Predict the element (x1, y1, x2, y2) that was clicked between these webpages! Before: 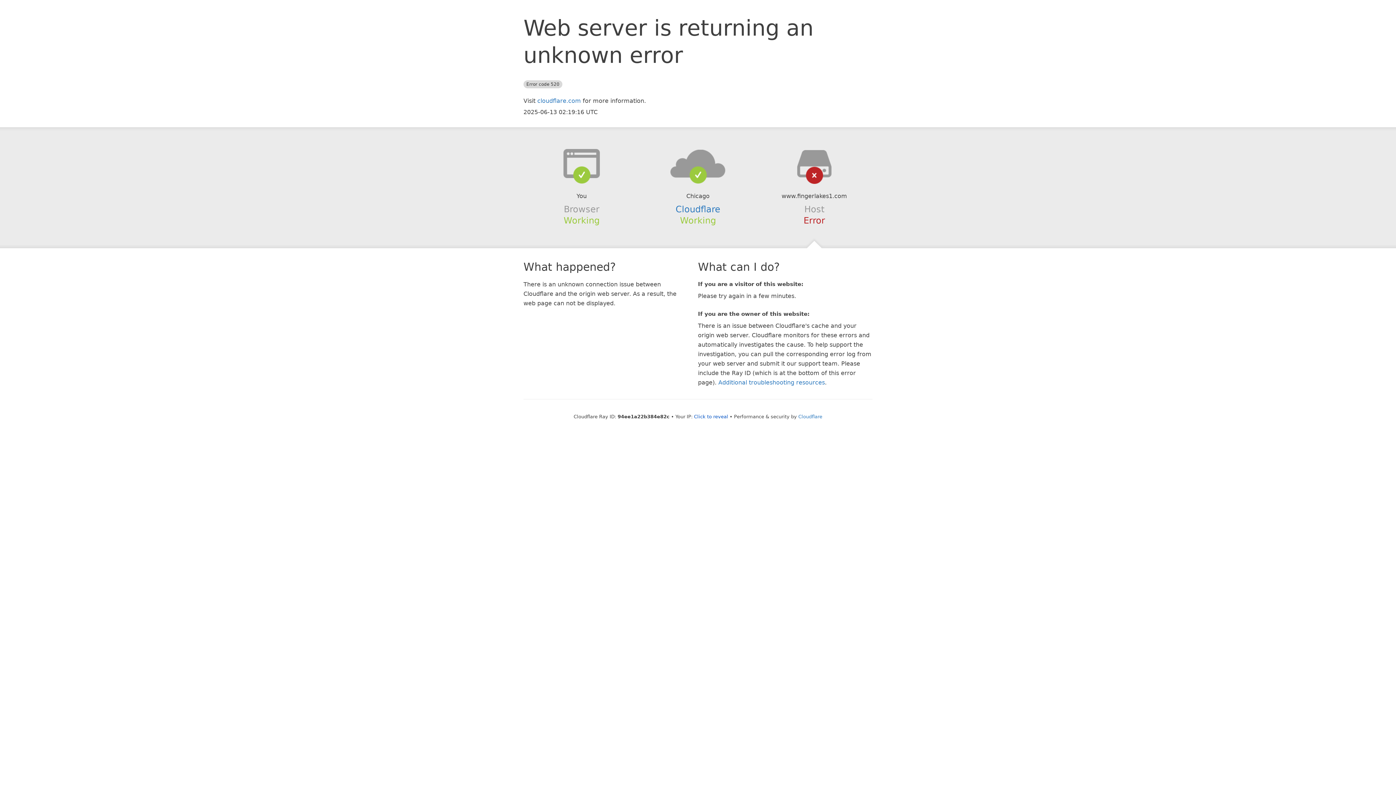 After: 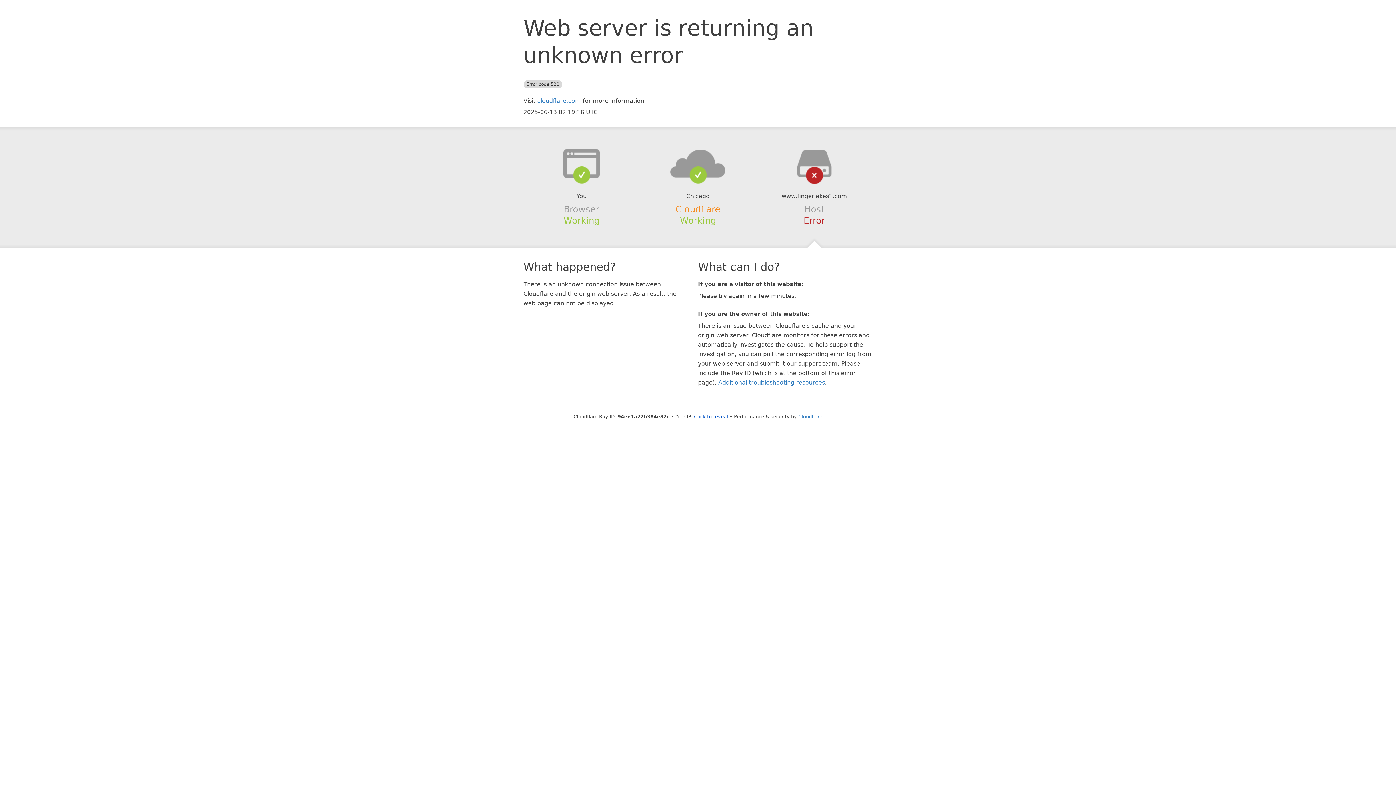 Action: bbox: (675, 204, 720, 214) label: Cloudflare